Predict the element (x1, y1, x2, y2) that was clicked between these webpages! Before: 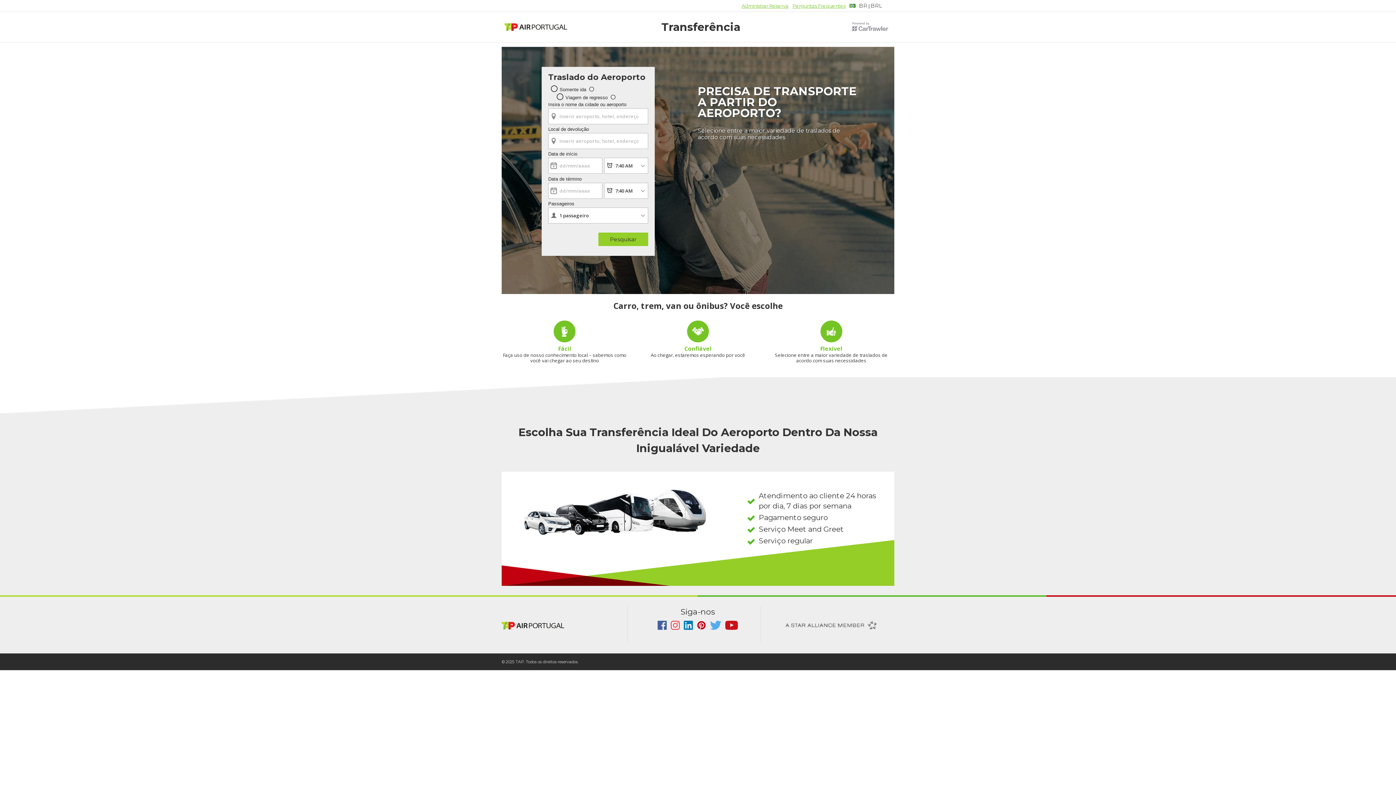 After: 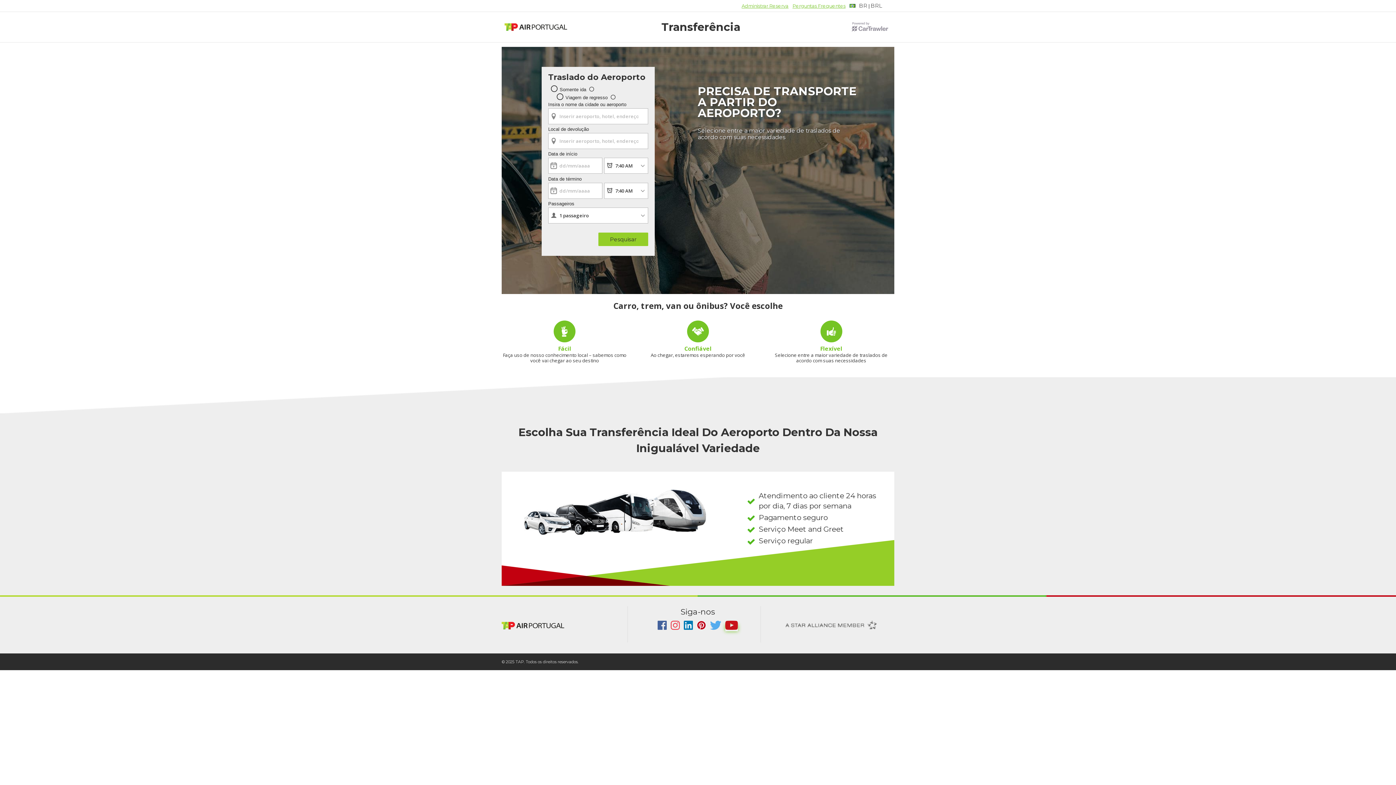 Action: bbox: (725, 625, 738, 631)